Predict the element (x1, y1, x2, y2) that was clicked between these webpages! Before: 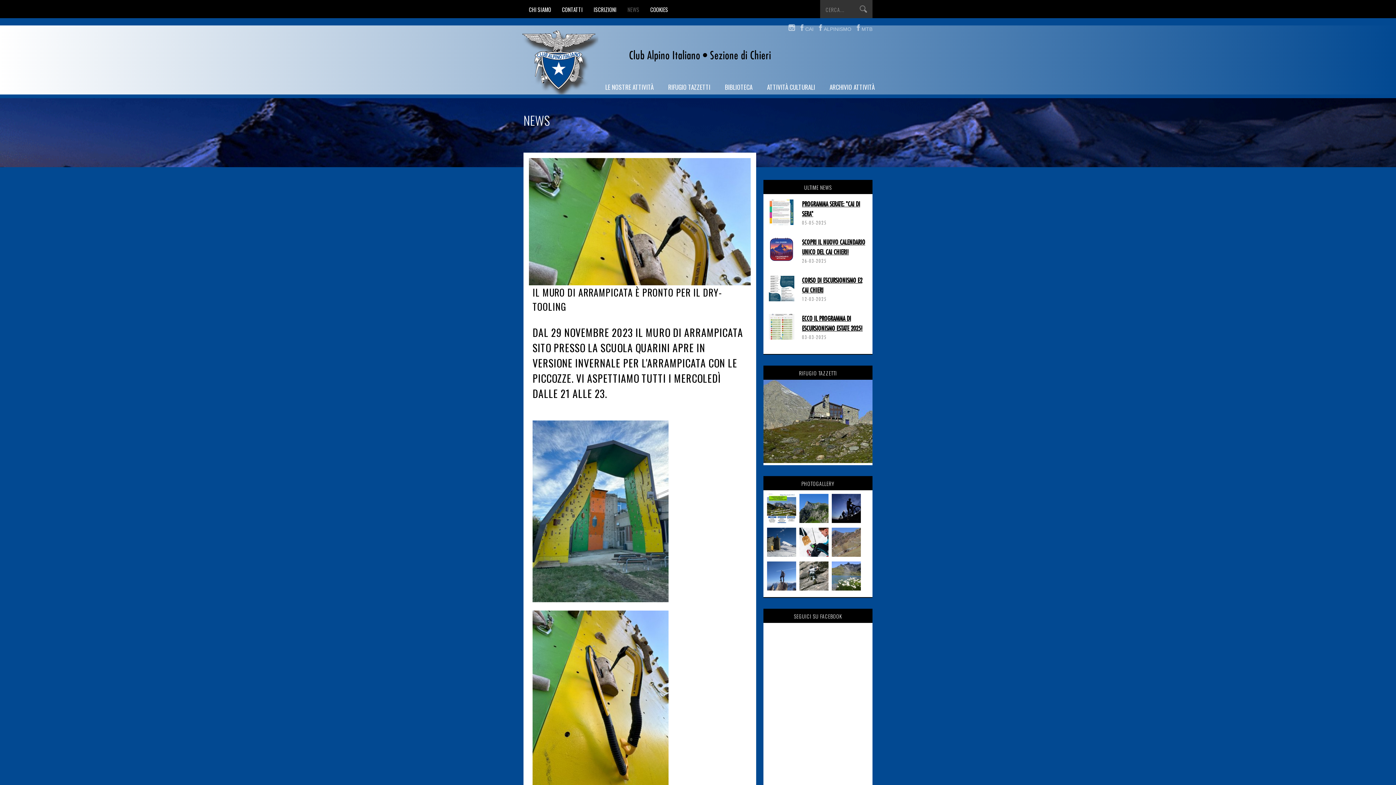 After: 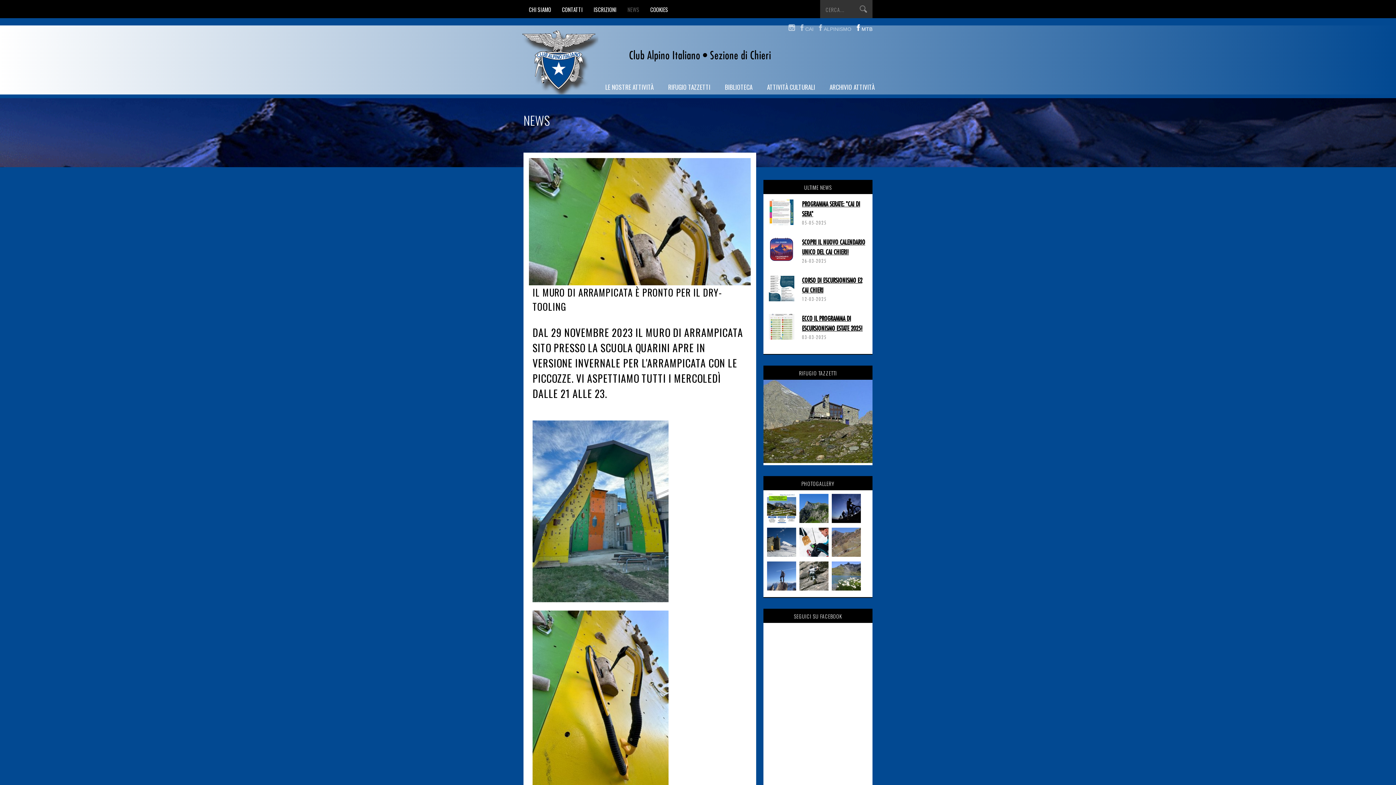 Action: bbox: (855, 26, 872, 32) label: MTB